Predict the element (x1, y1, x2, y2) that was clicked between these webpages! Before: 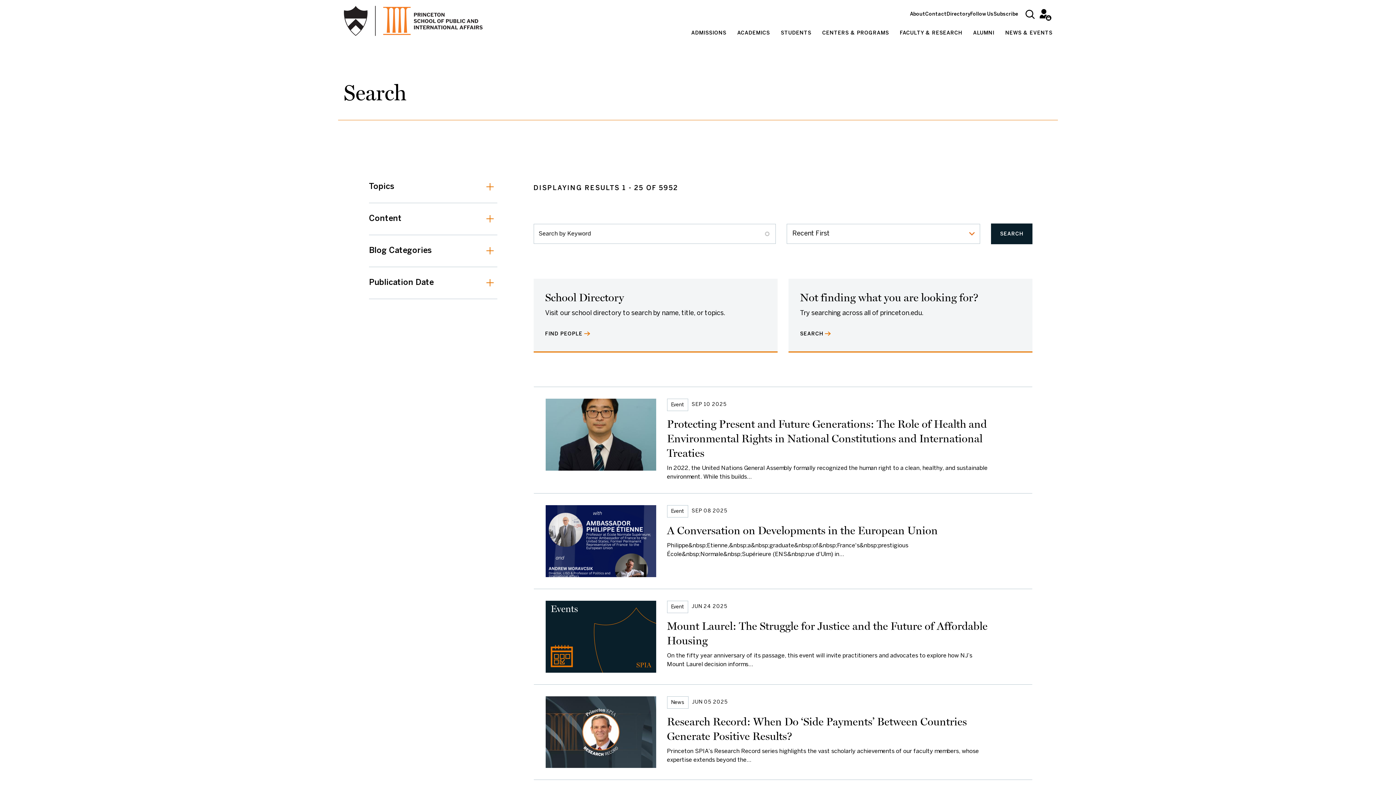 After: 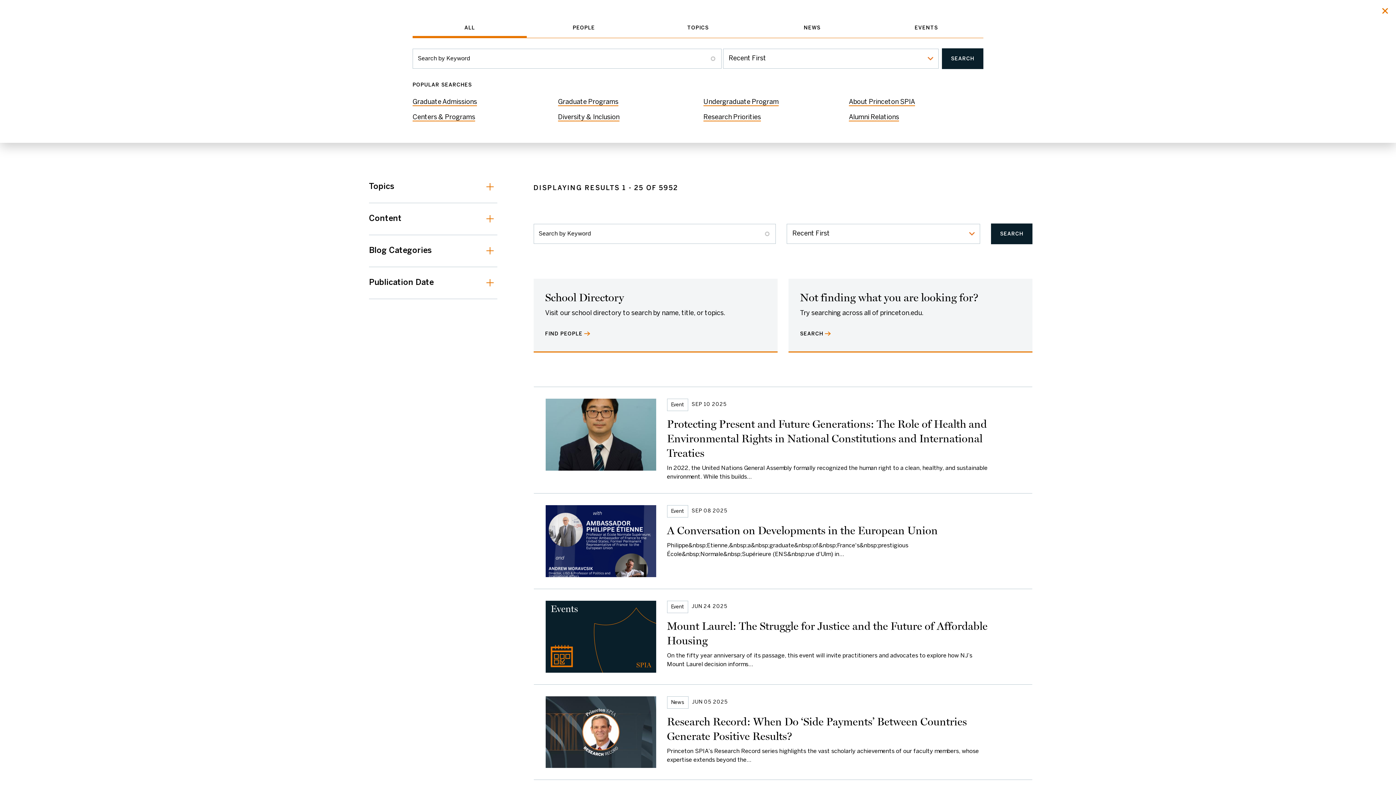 Action: label: Search bbox: (1025, 9, 1034, 18)